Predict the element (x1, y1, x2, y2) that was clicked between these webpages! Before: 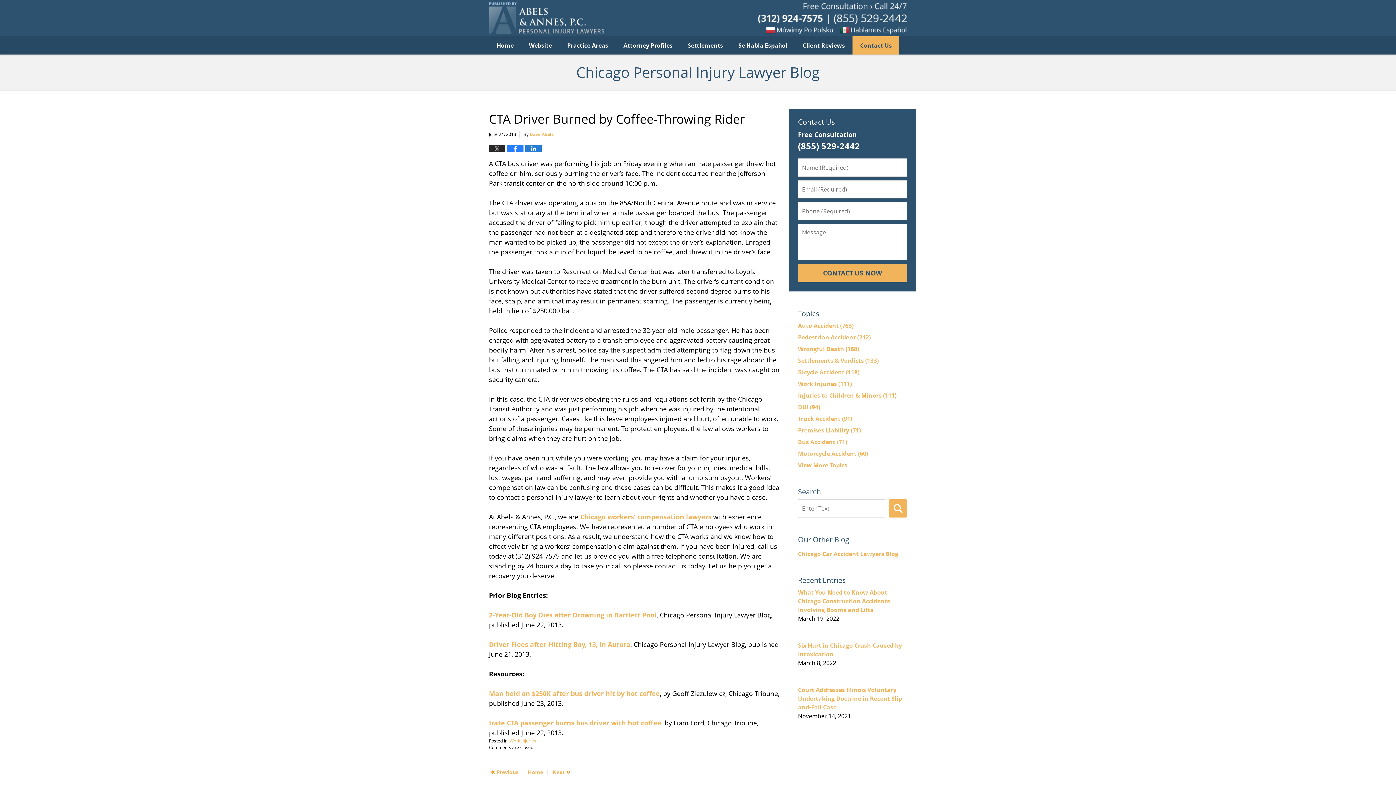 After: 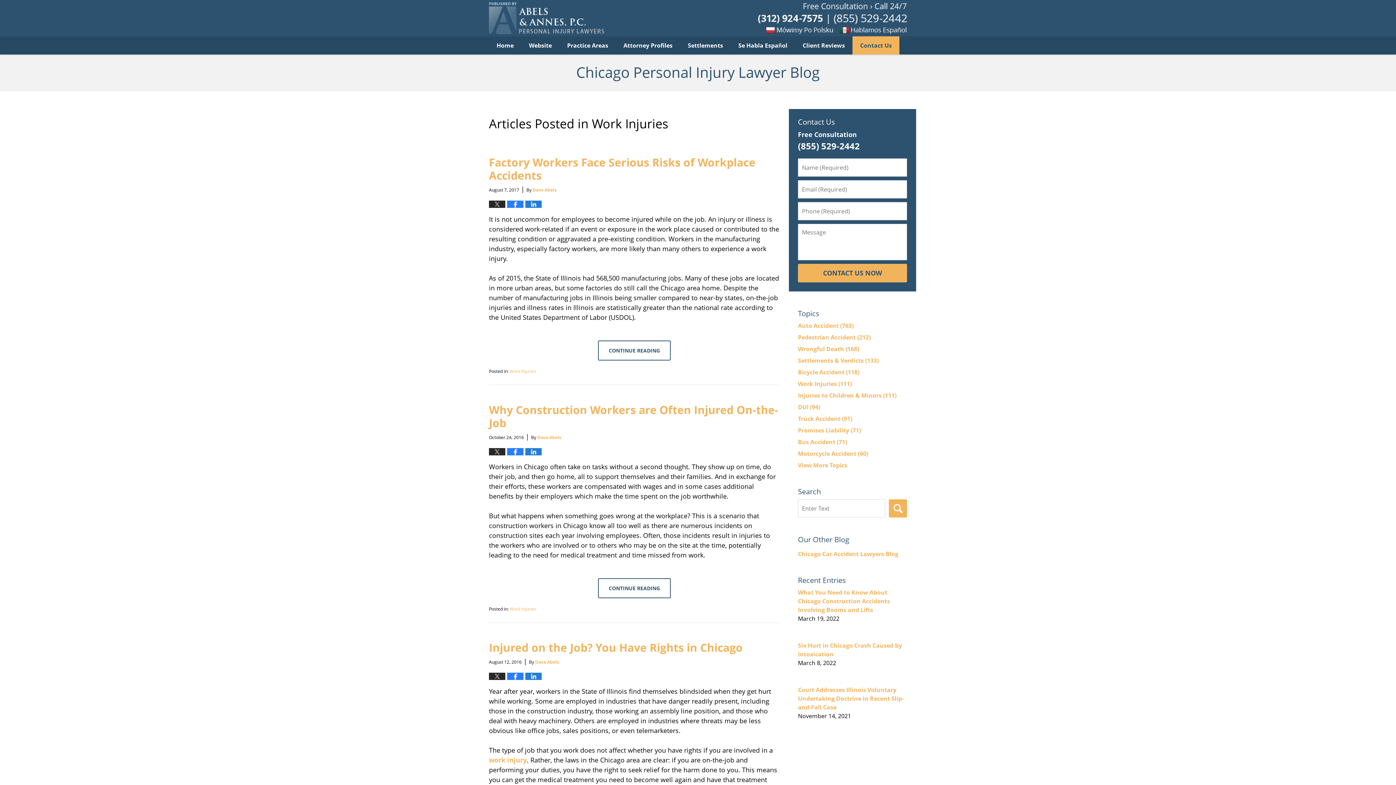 Action: label: Work Injuries (111) bbox: (798, 380, 852, 388)